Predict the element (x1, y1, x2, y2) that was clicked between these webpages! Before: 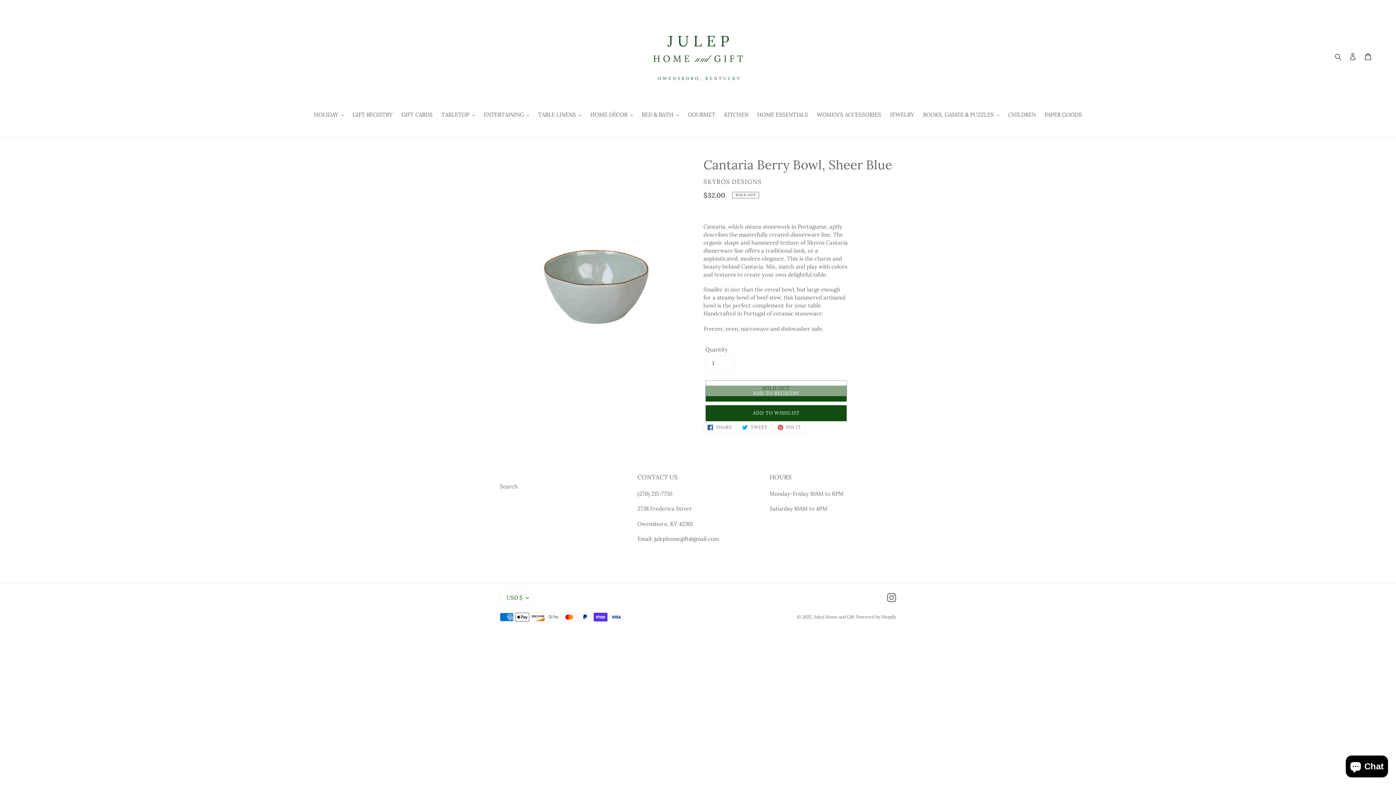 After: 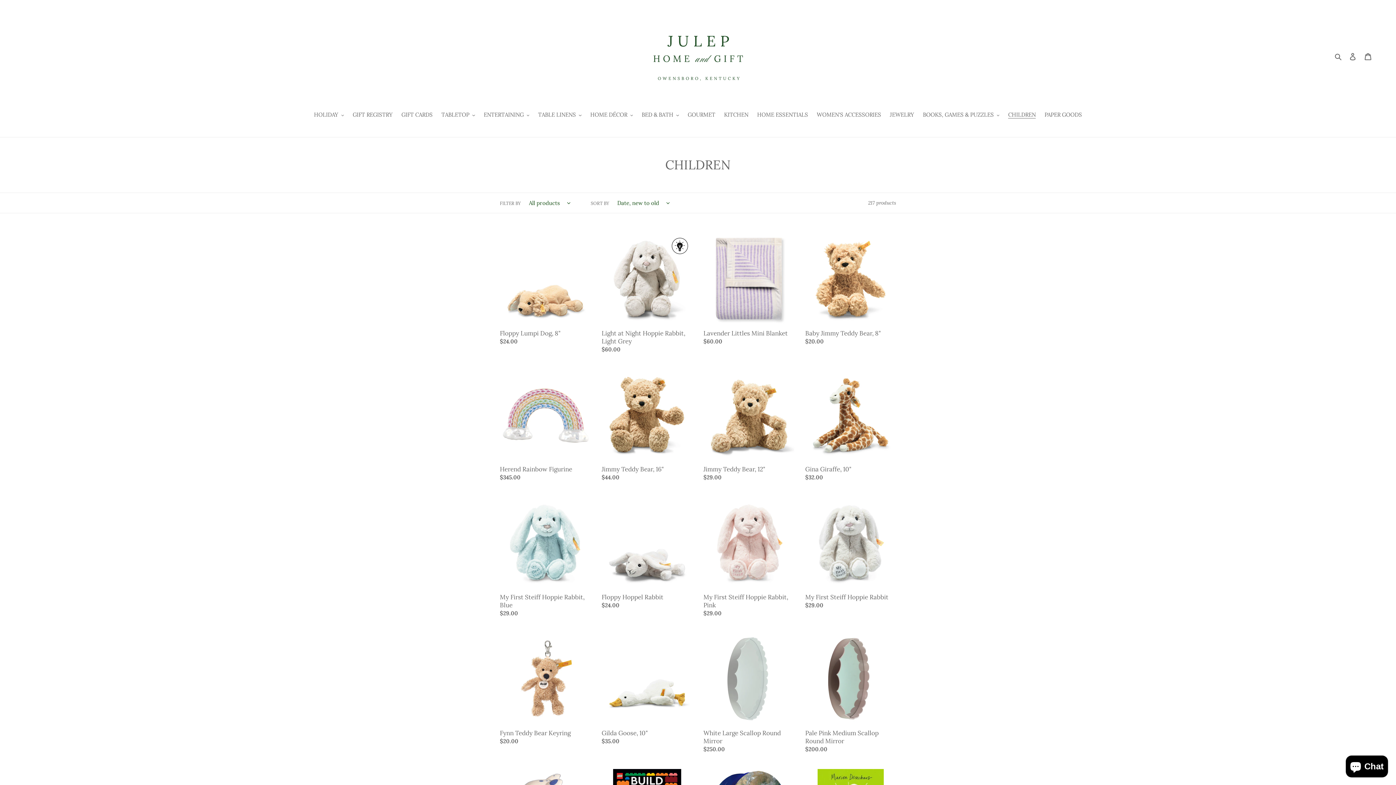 Action: label: CHILDREN bbox: (1004, 110, 1039, 120)